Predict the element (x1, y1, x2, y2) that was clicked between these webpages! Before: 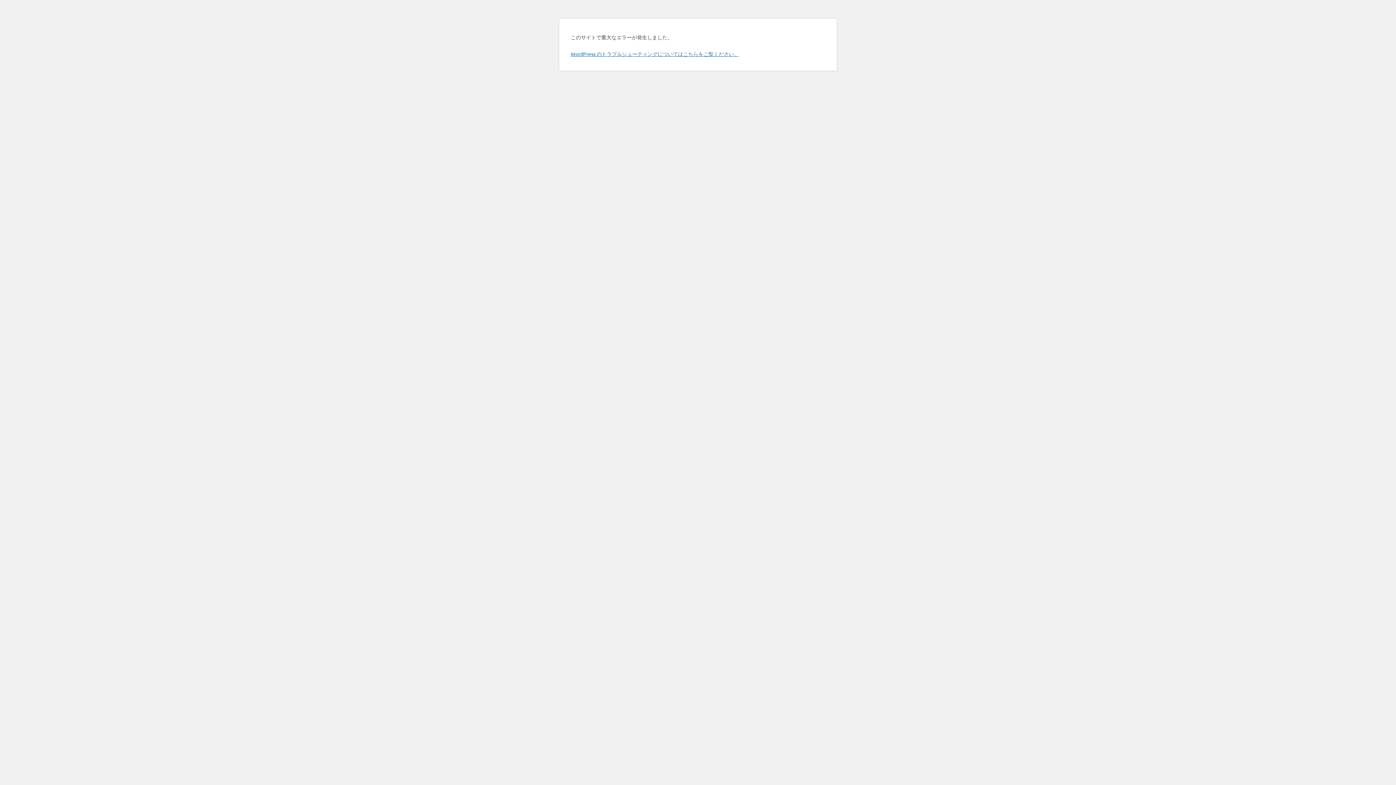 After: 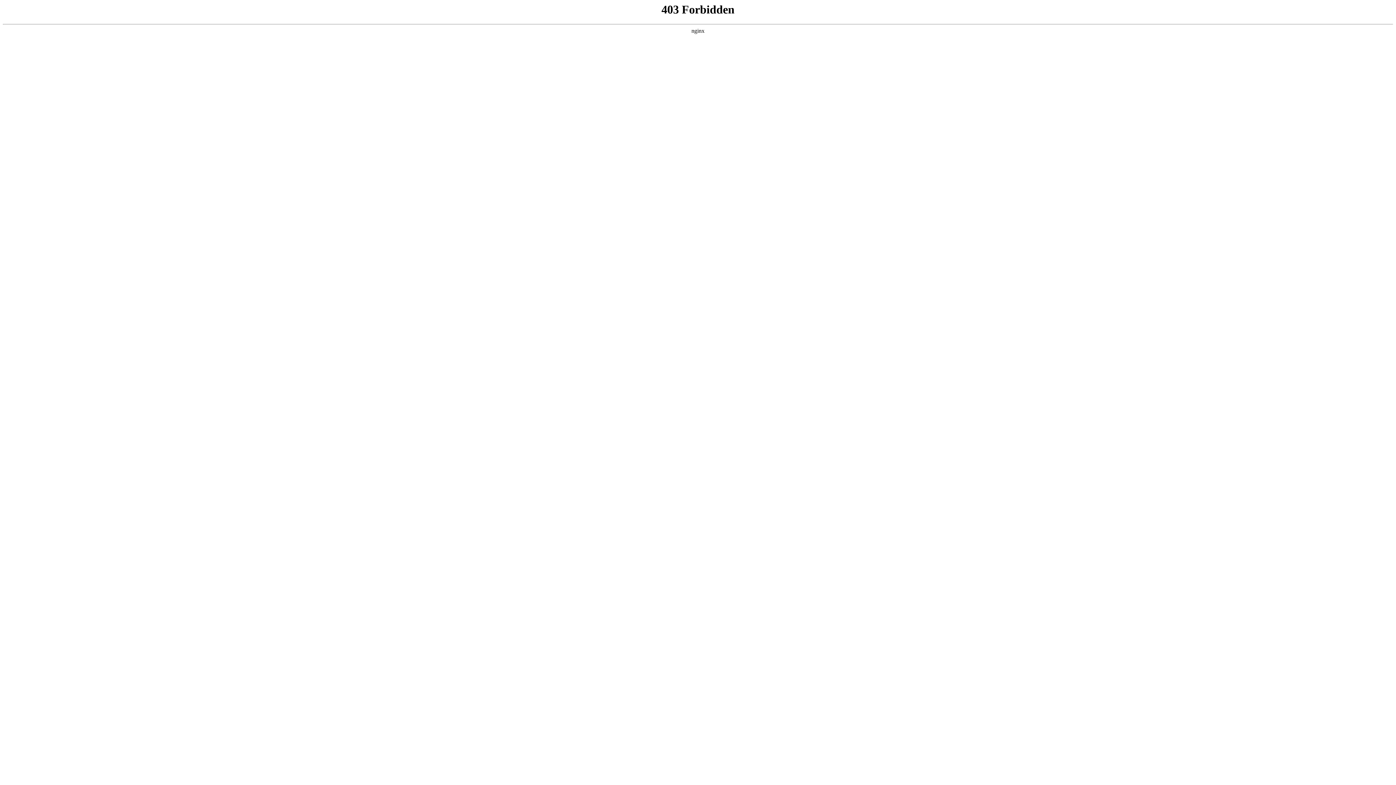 Action: bbox: (570, 50, 739, 57) label: WordPress のトラブルシューティングについてはこちらをご覧ください。